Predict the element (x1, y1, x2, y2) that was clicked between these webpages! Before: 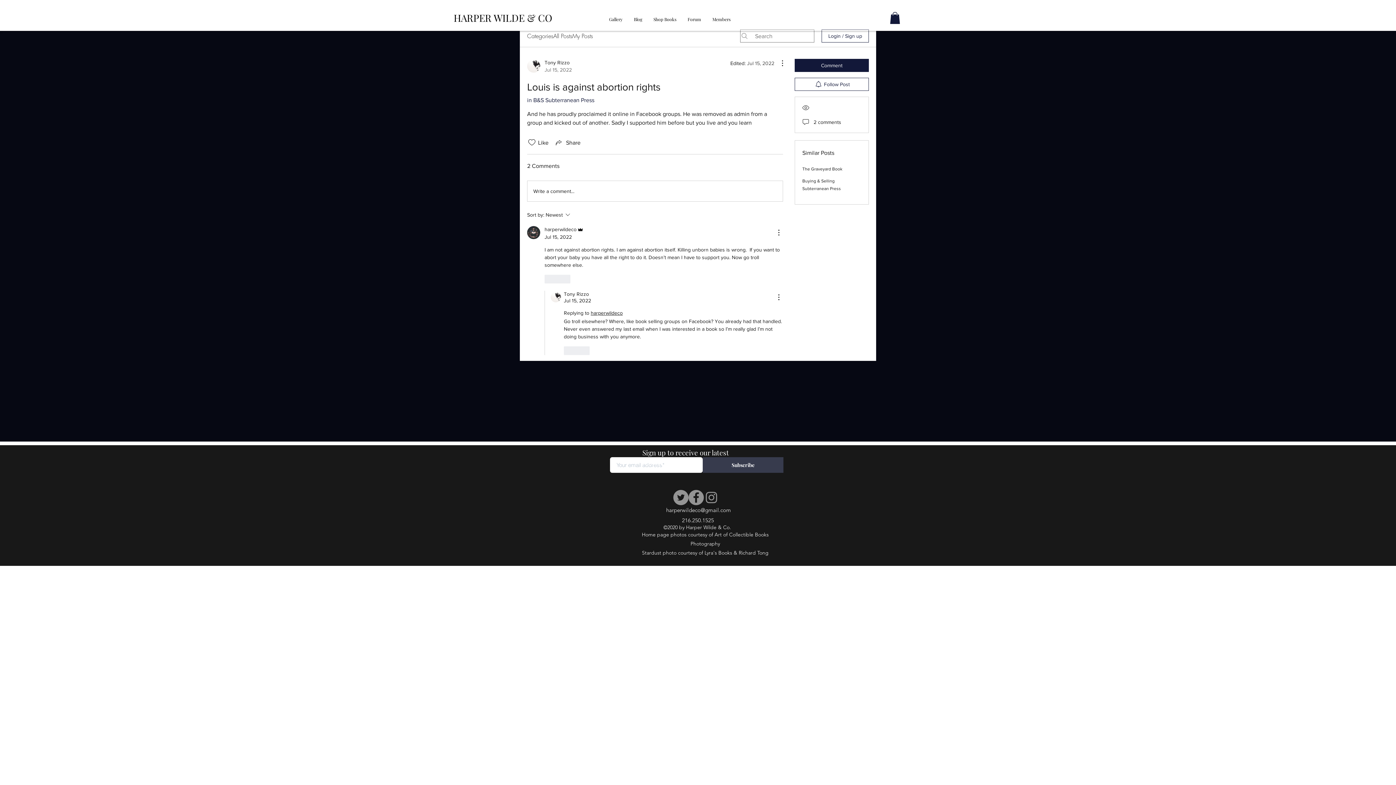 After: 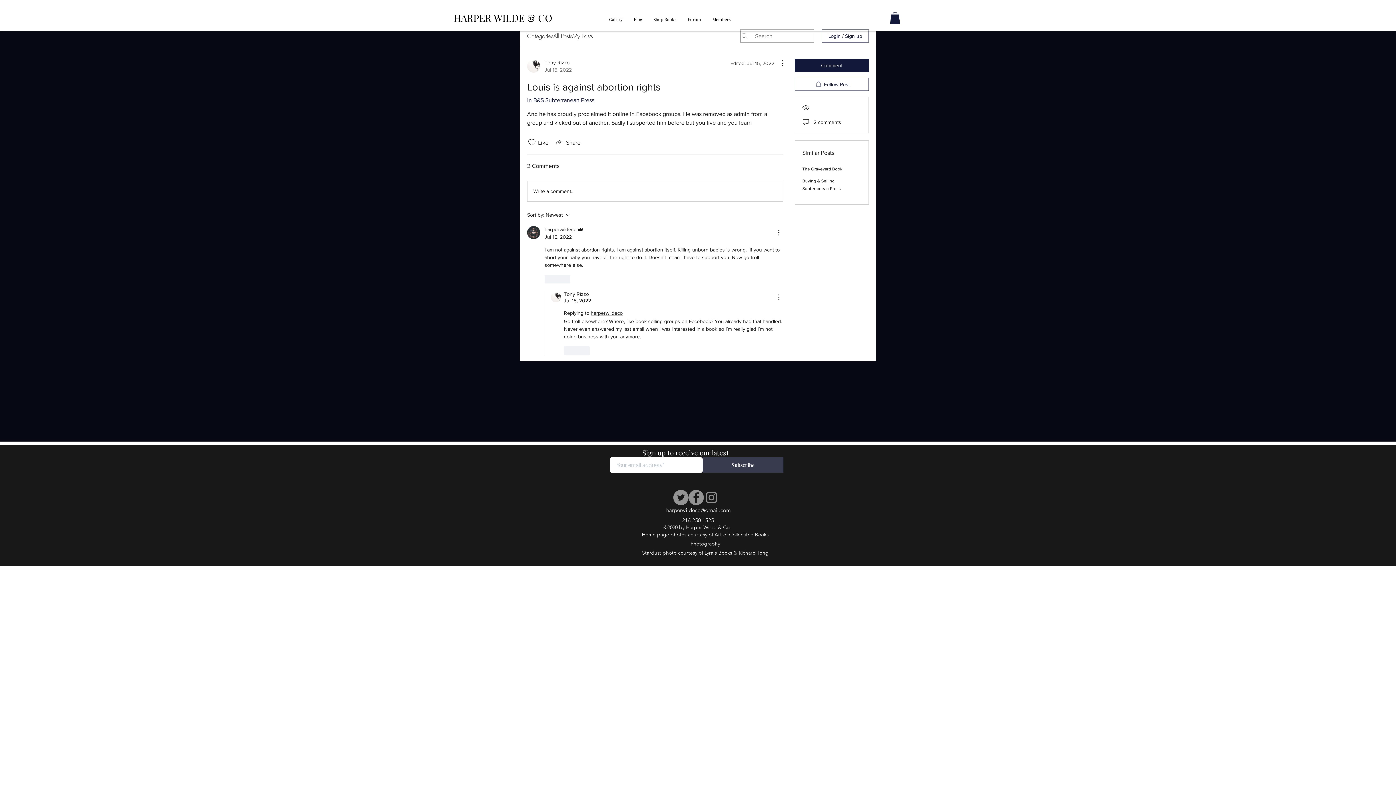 Action: bbox: (774, 293, 783, 301) label: More Actions